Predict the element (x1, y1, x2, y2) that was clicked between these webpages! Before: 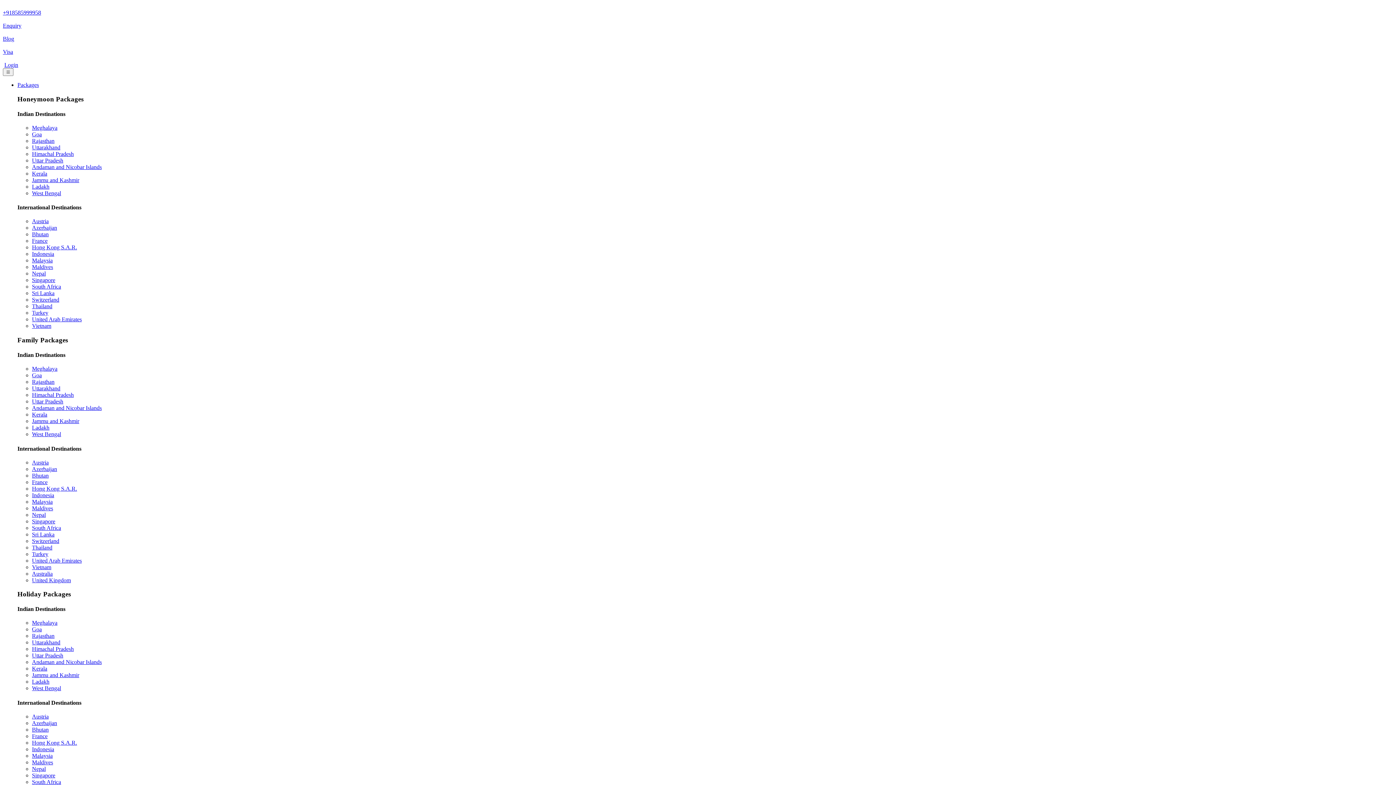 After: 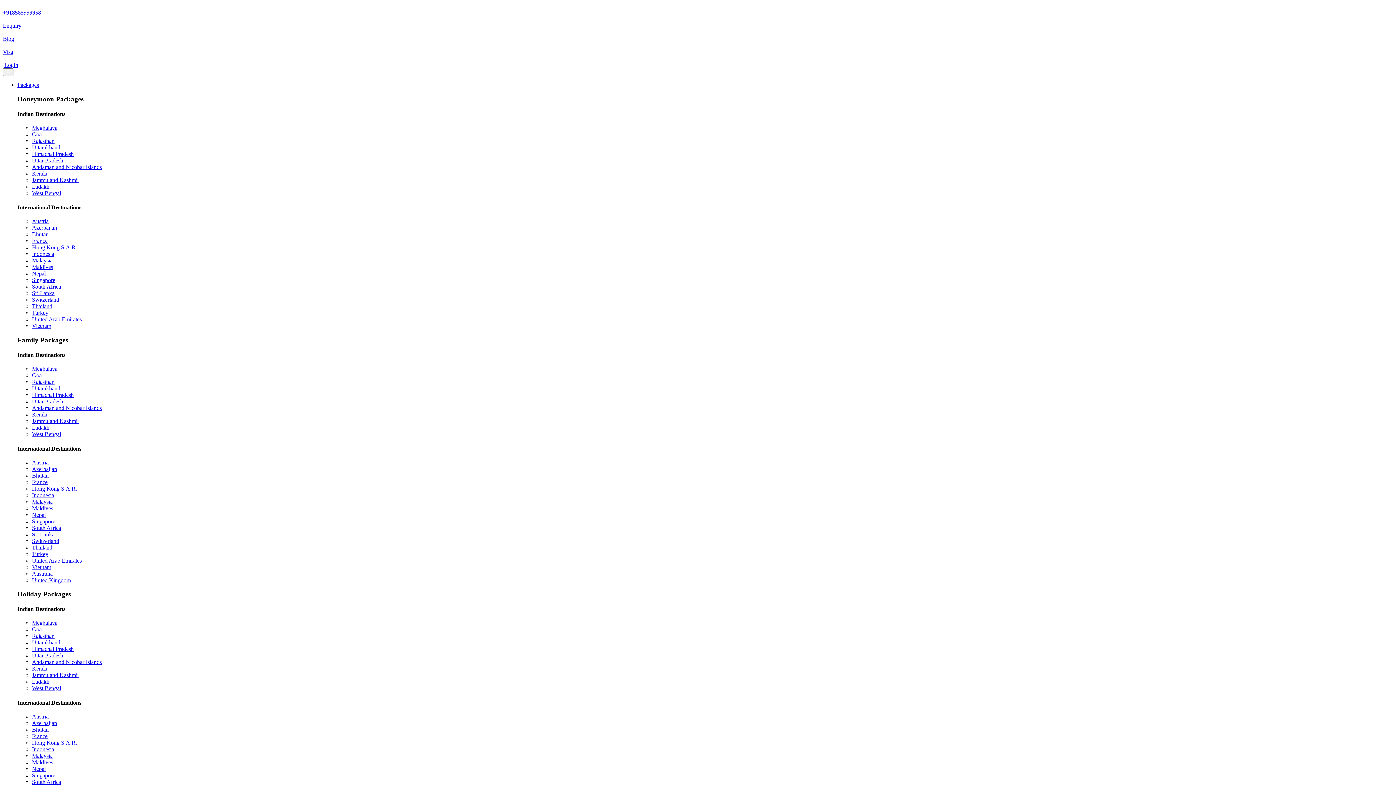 Action: label: Sri Lanka bbox: (32, 290, 54, 296)